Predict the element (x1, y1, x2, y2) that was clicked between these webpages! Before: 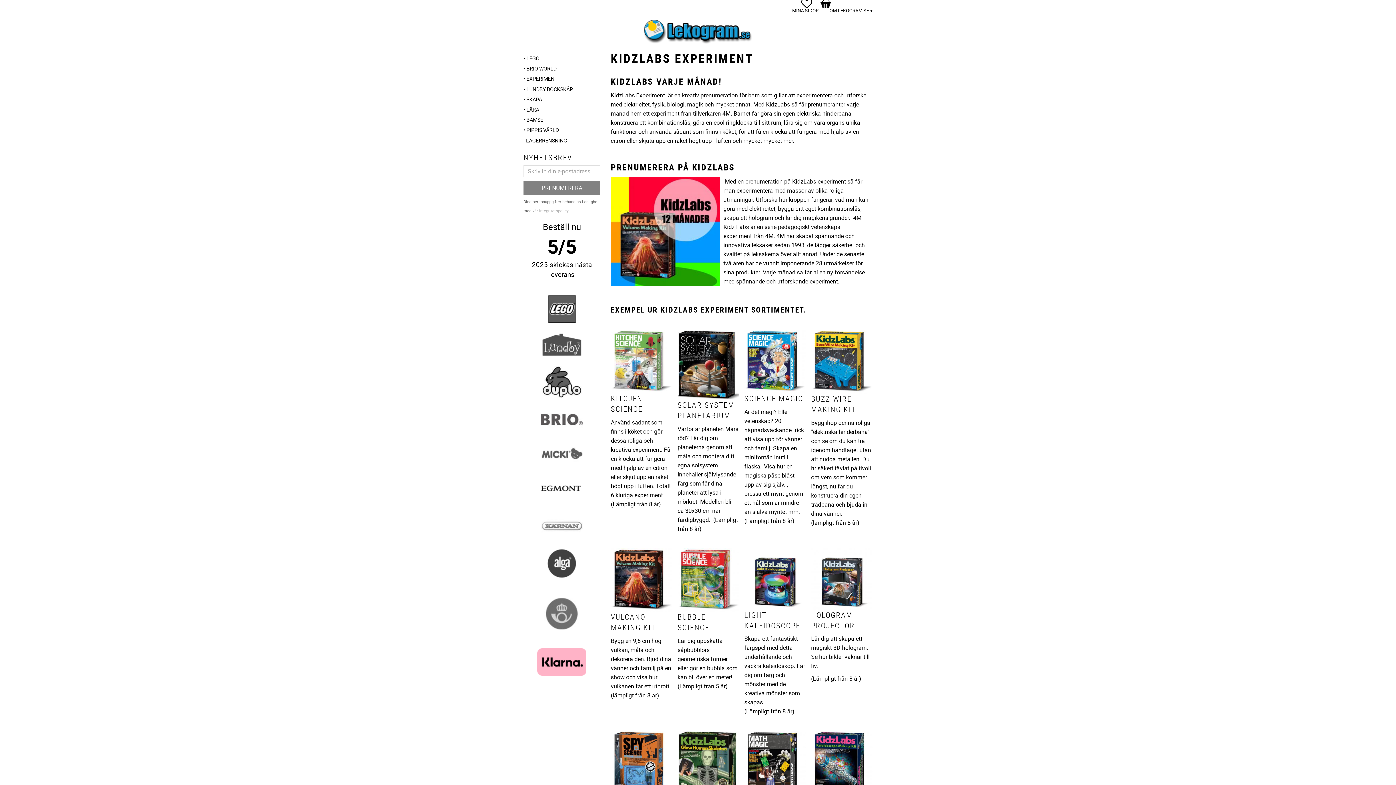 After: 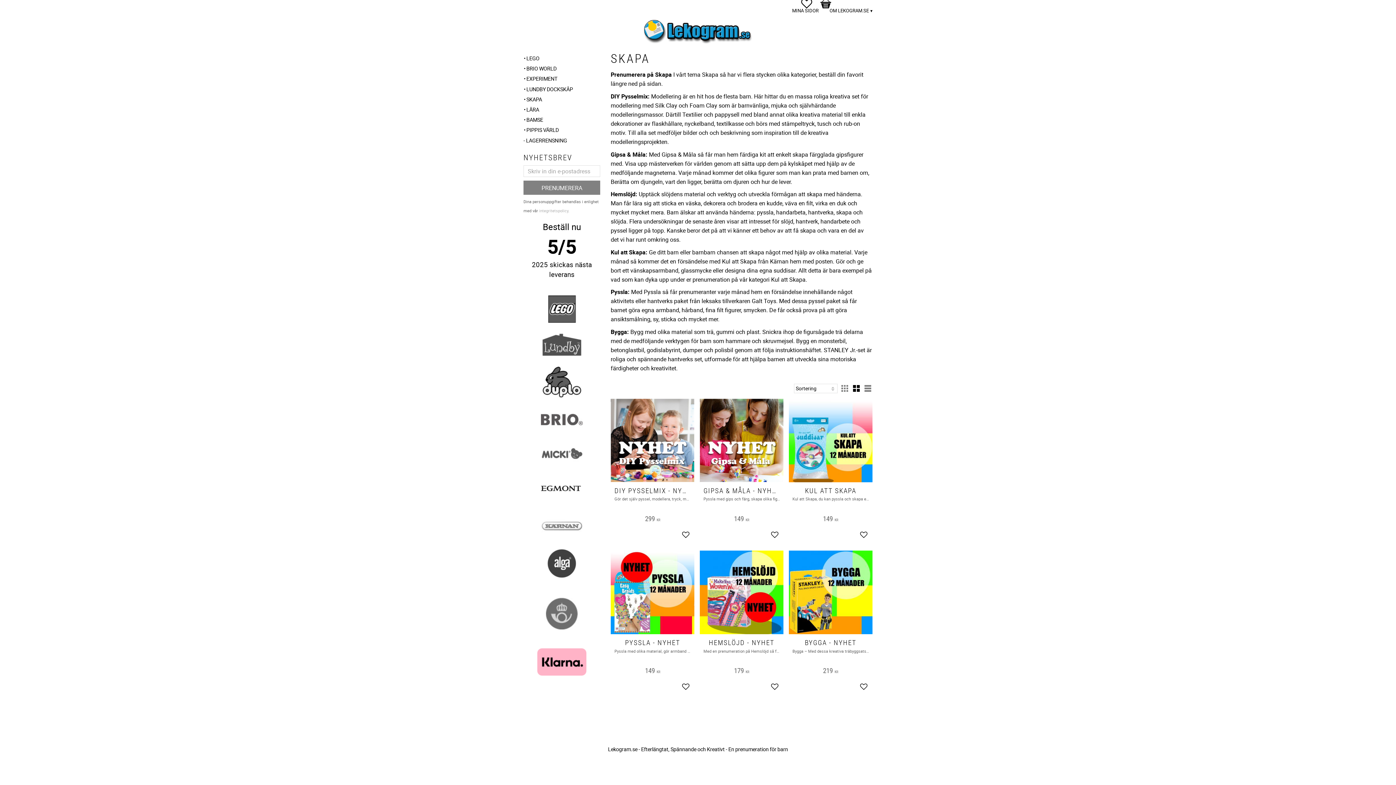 Action: label: SKAPA bbox: (523, 94, 600, 103)